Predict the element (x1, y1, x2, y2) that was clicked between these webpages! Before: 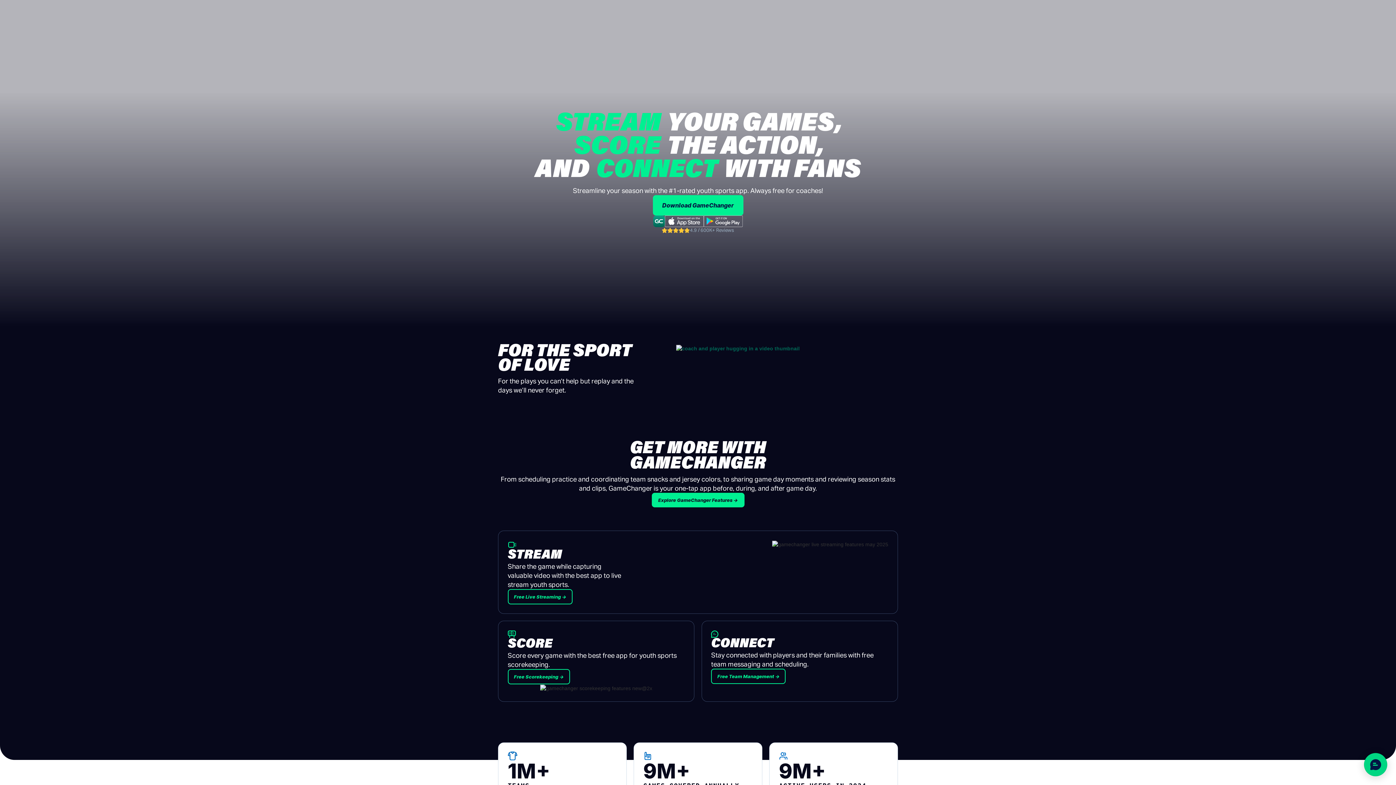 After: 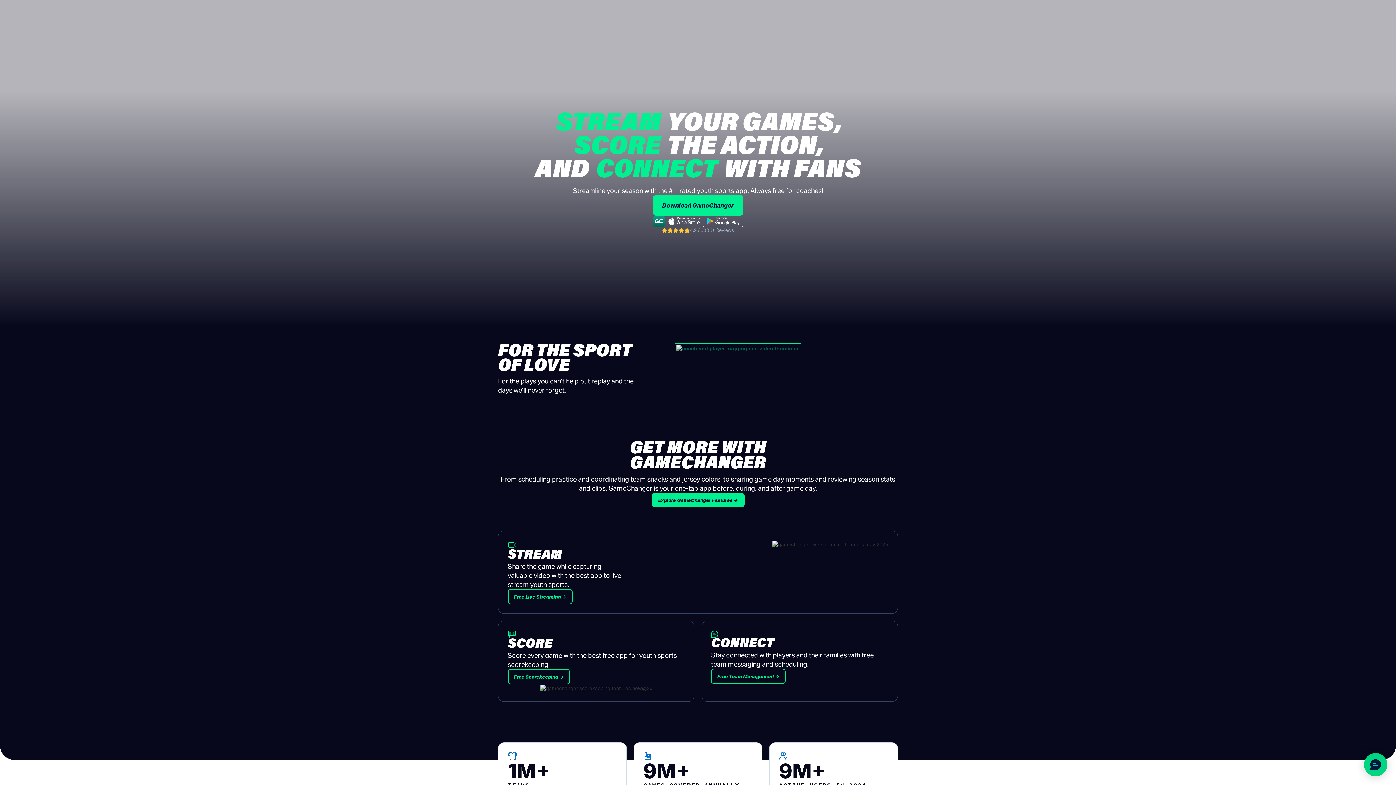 Action: bbox: (676, 344, 799, 352) label: open lightbox